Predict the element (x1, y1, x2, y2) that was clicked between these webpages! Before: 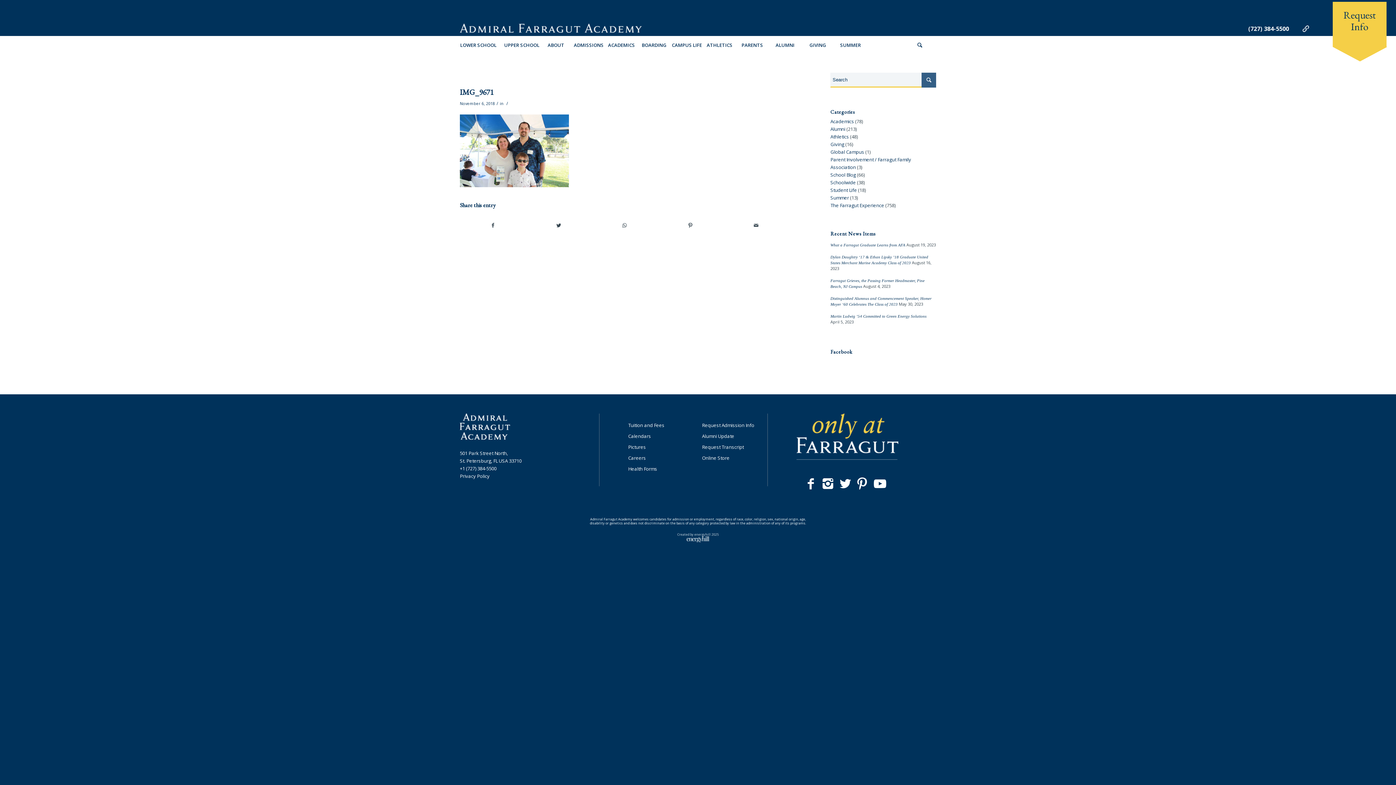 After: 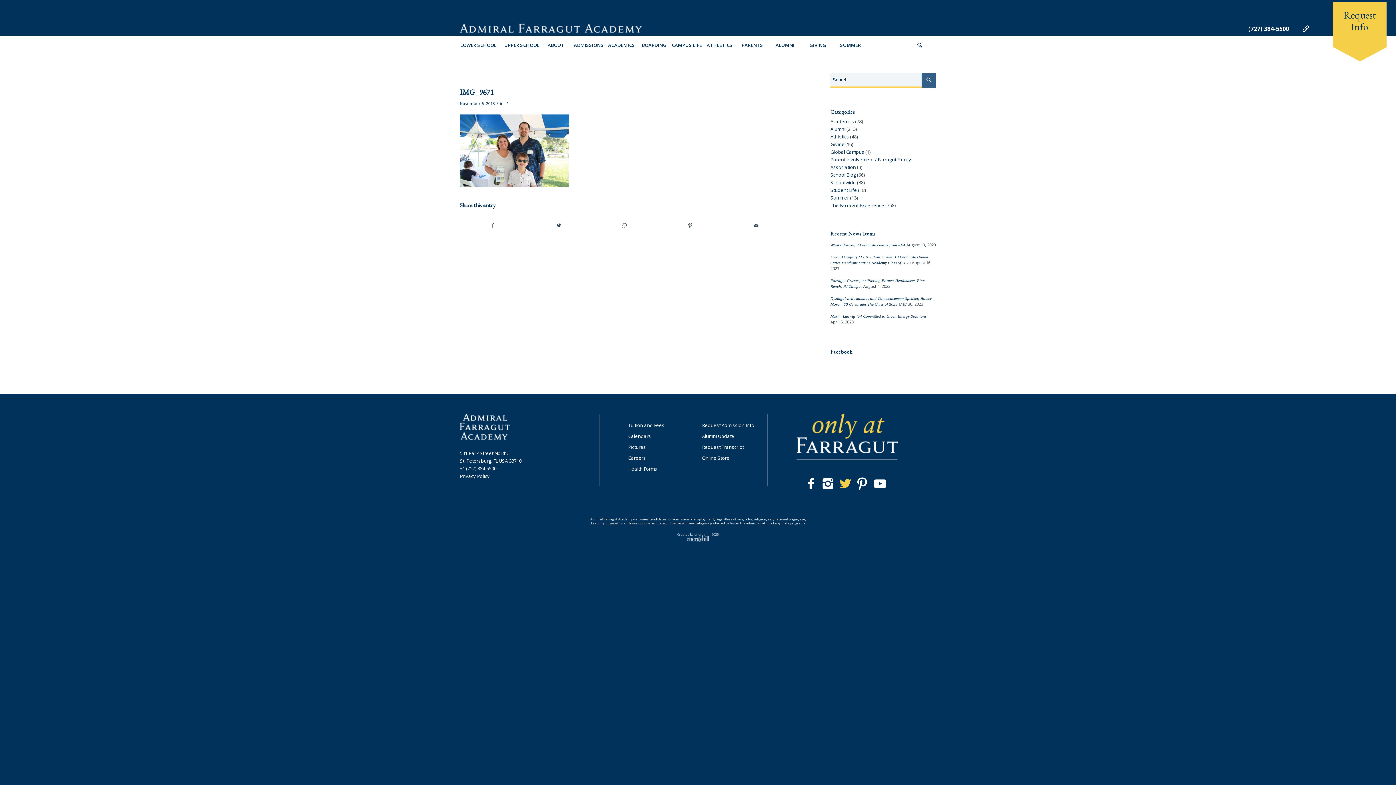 Action: bbox: (839, 476, 850, 490)